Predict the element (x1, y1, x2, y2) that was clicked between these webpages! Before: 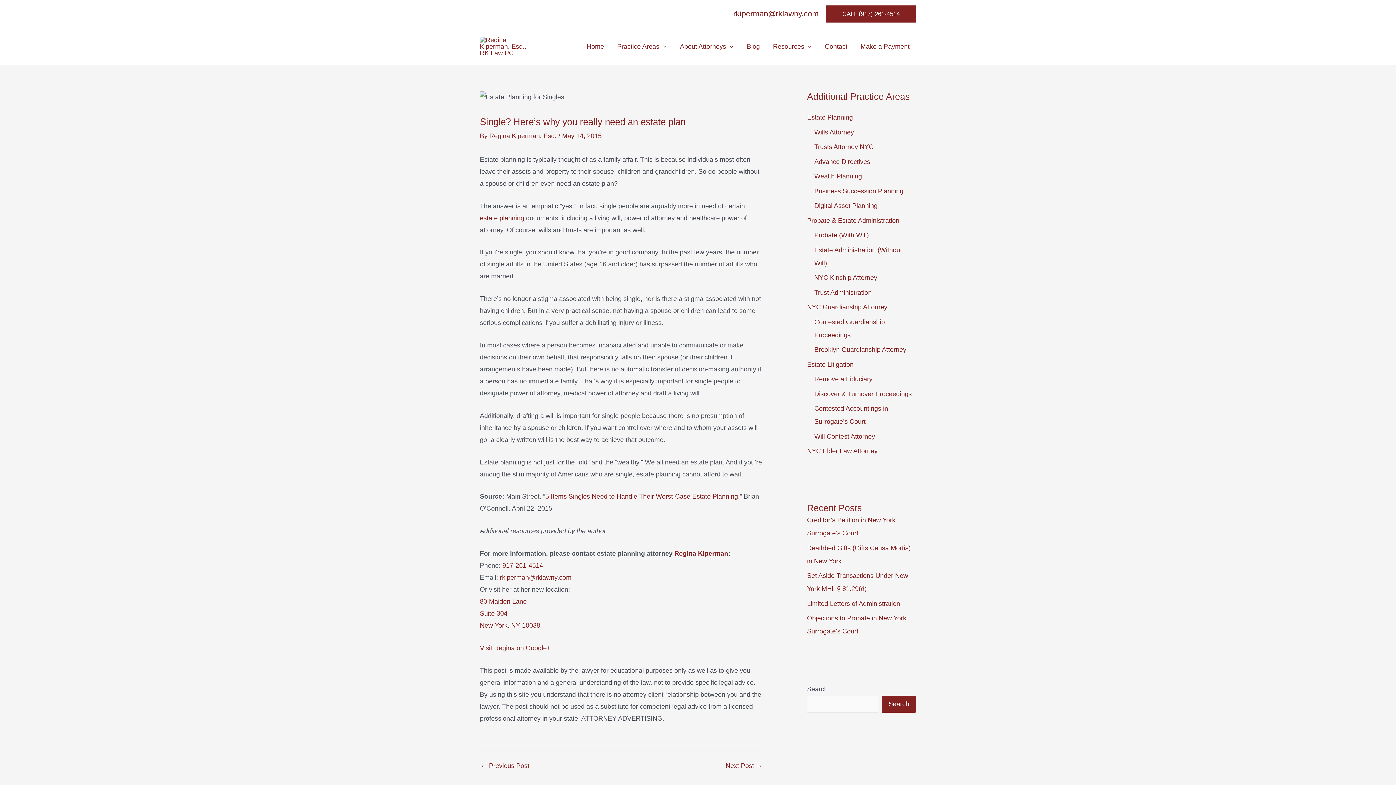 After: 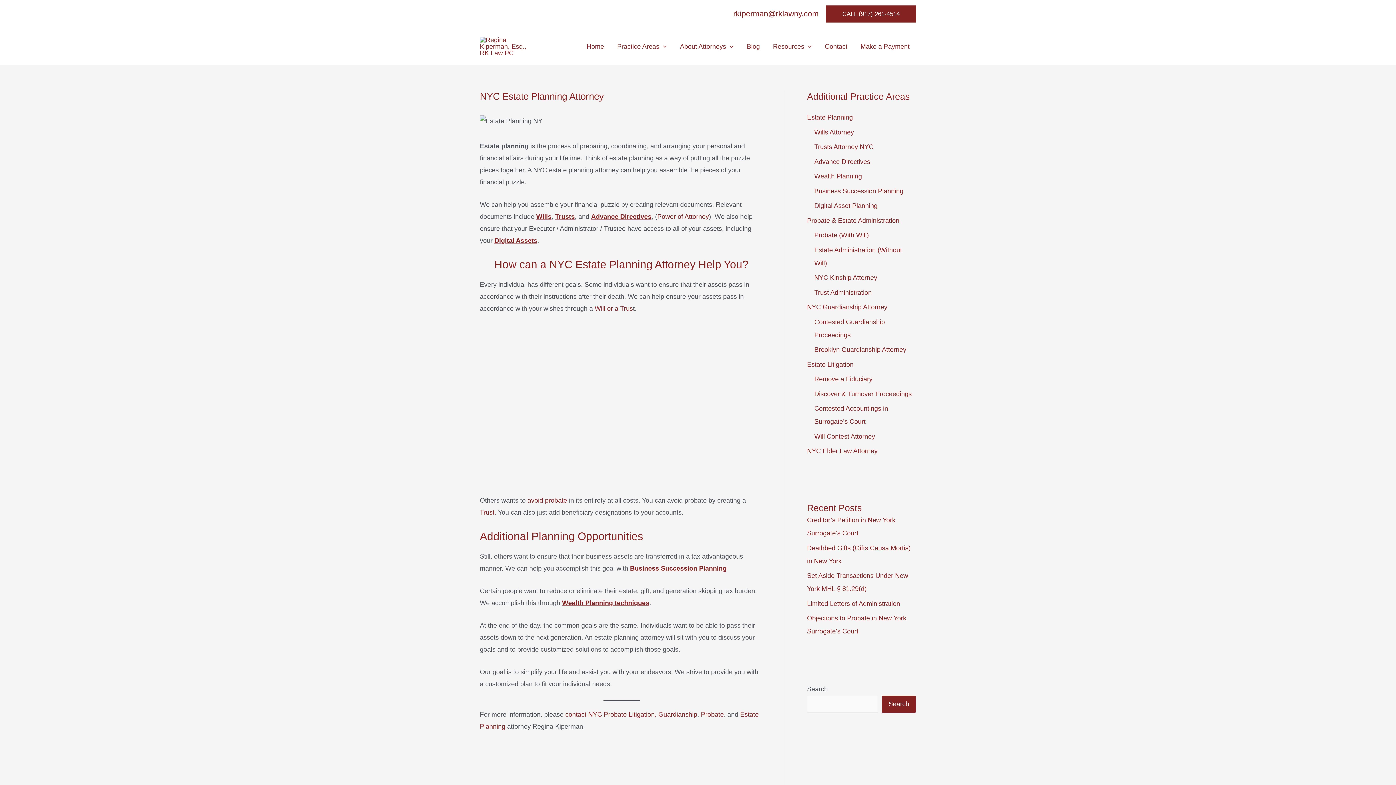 Action: bbox: (807, 113, 853, 121) label: Estate Planning